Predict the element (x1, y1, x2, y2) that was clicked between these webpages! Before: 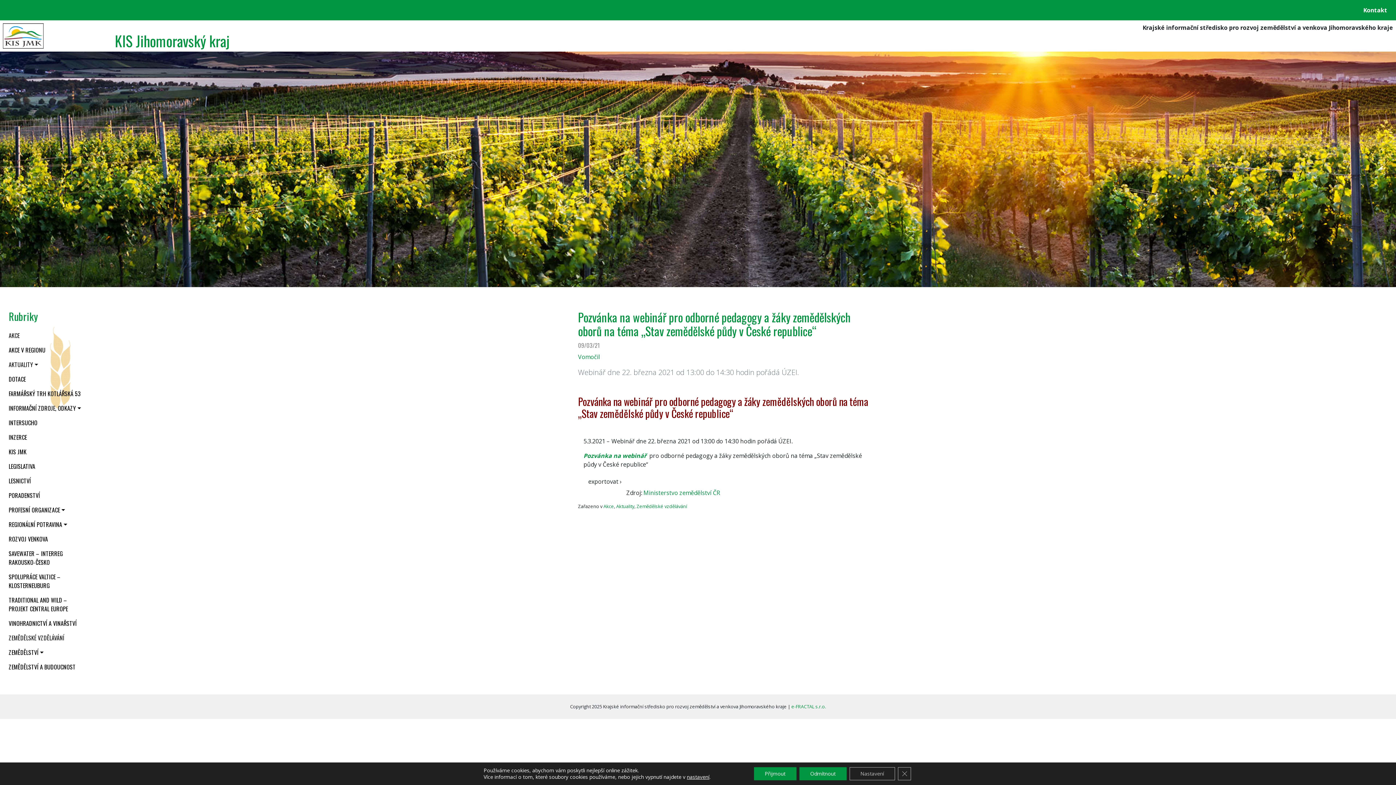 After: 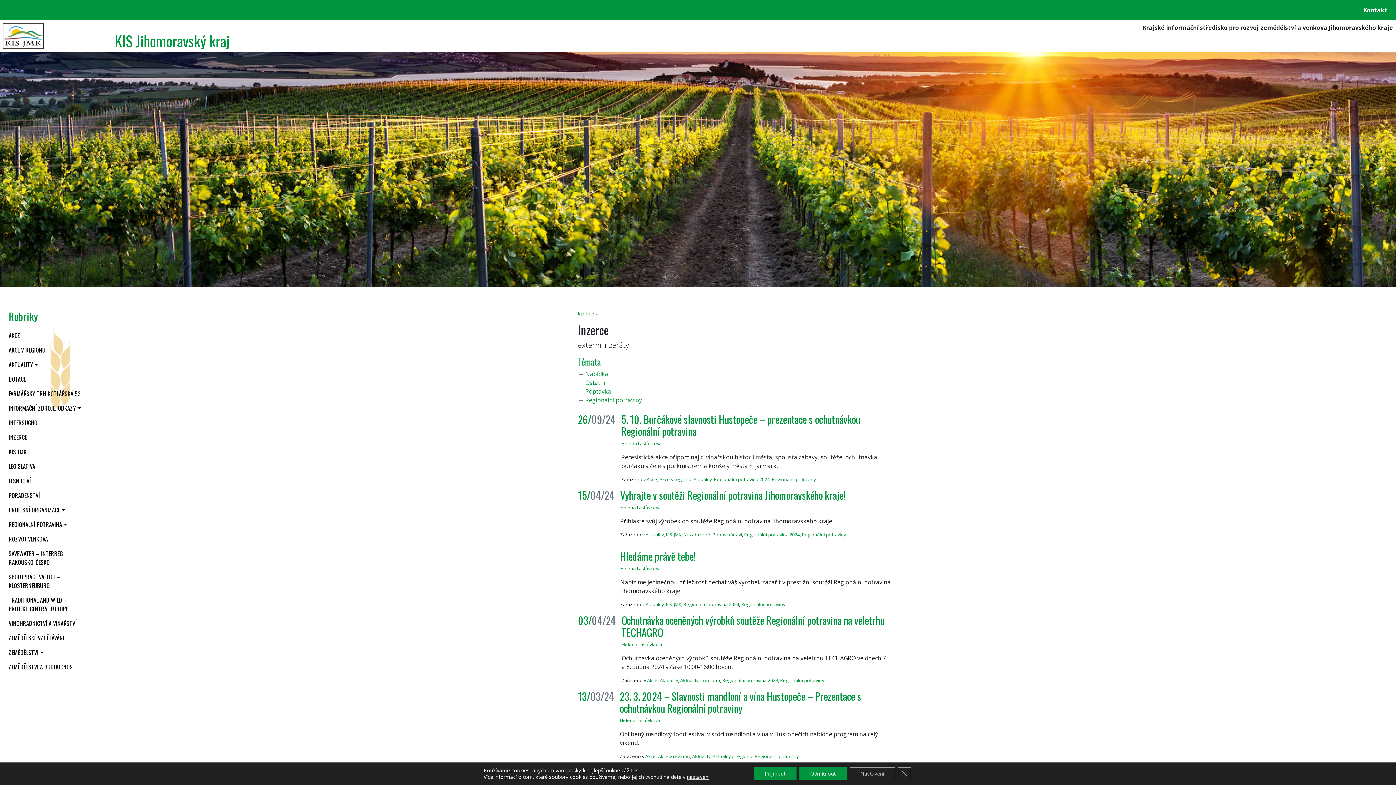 Action: label: INZERCE bbox: (5, 430, 29, 444)